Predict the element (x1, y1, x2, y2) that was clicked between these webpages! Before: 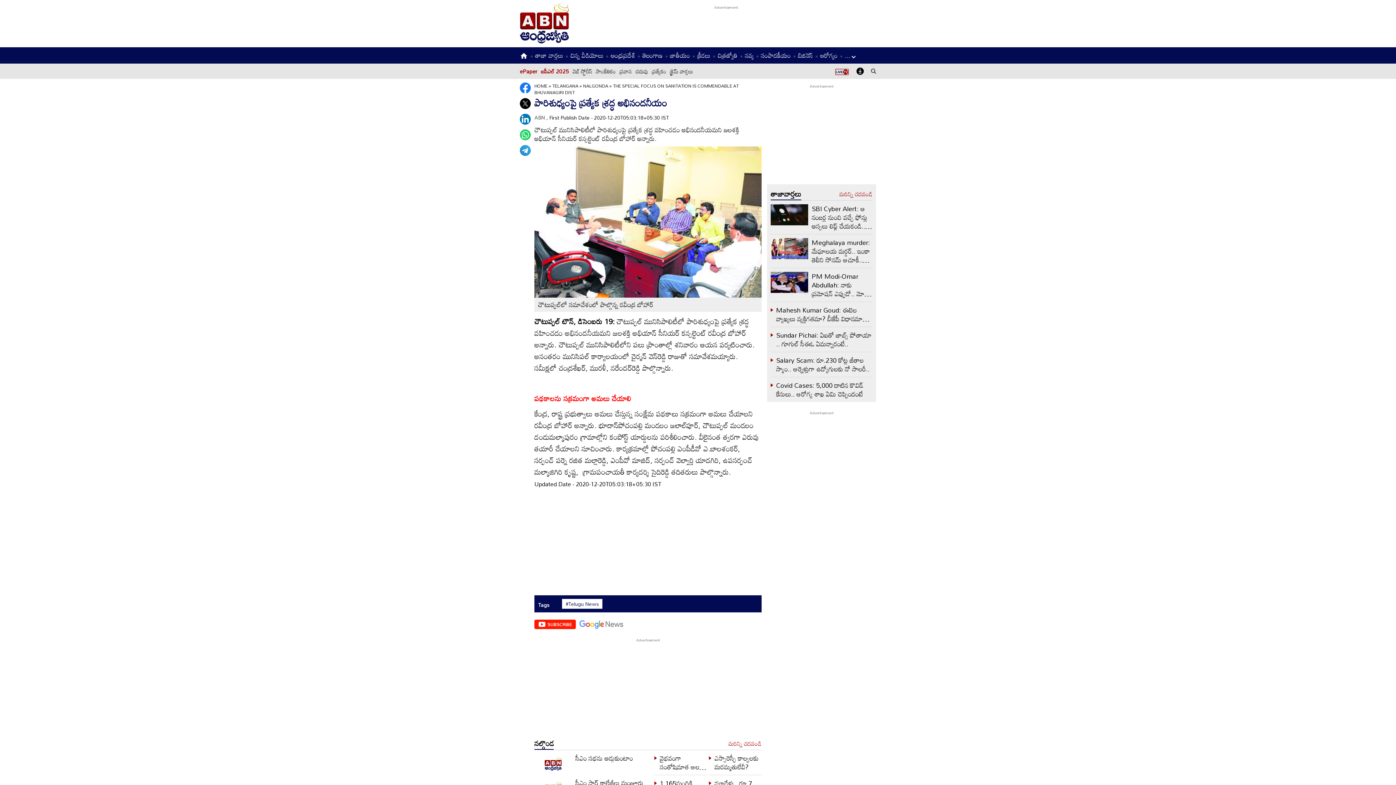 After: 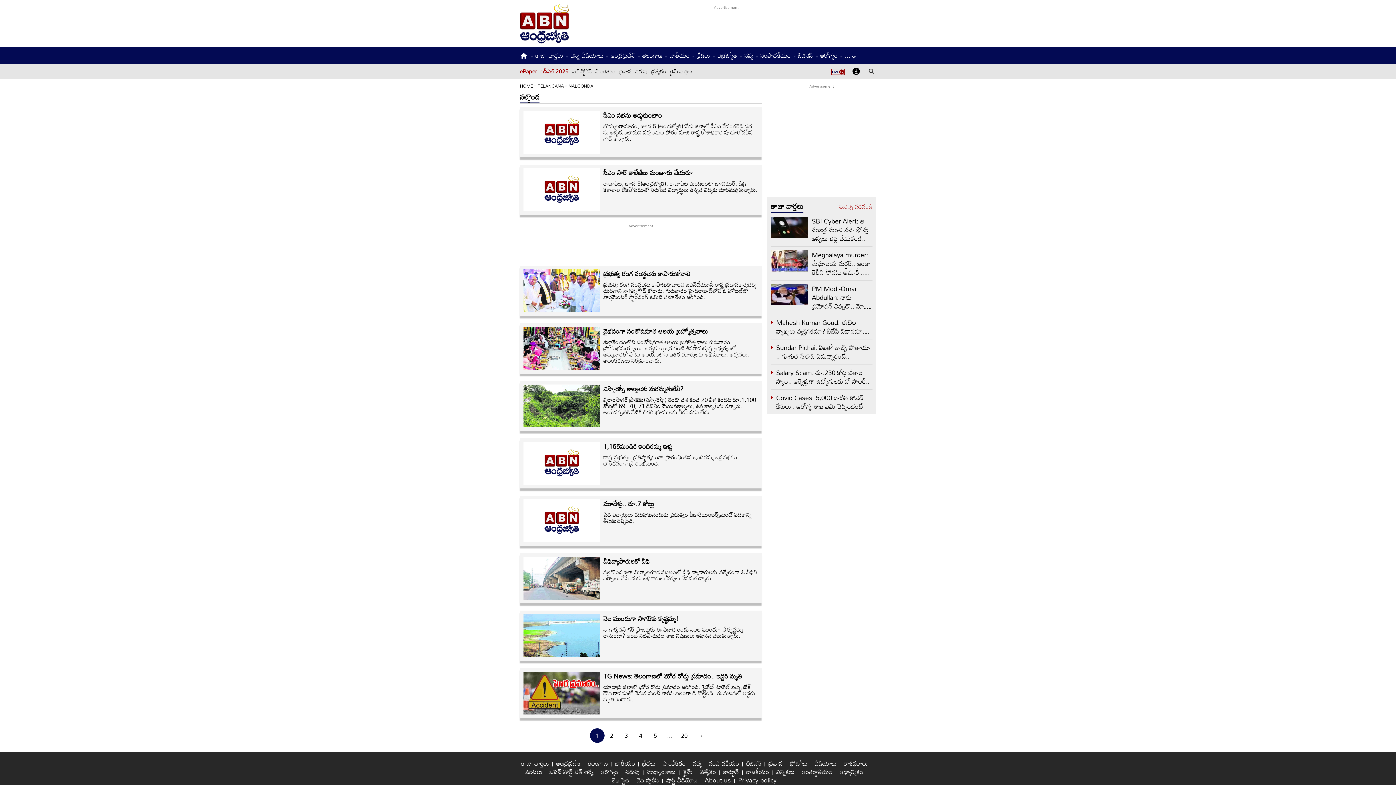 Action: label: NALGONDA  bbox: (583, 81, 609, 90)